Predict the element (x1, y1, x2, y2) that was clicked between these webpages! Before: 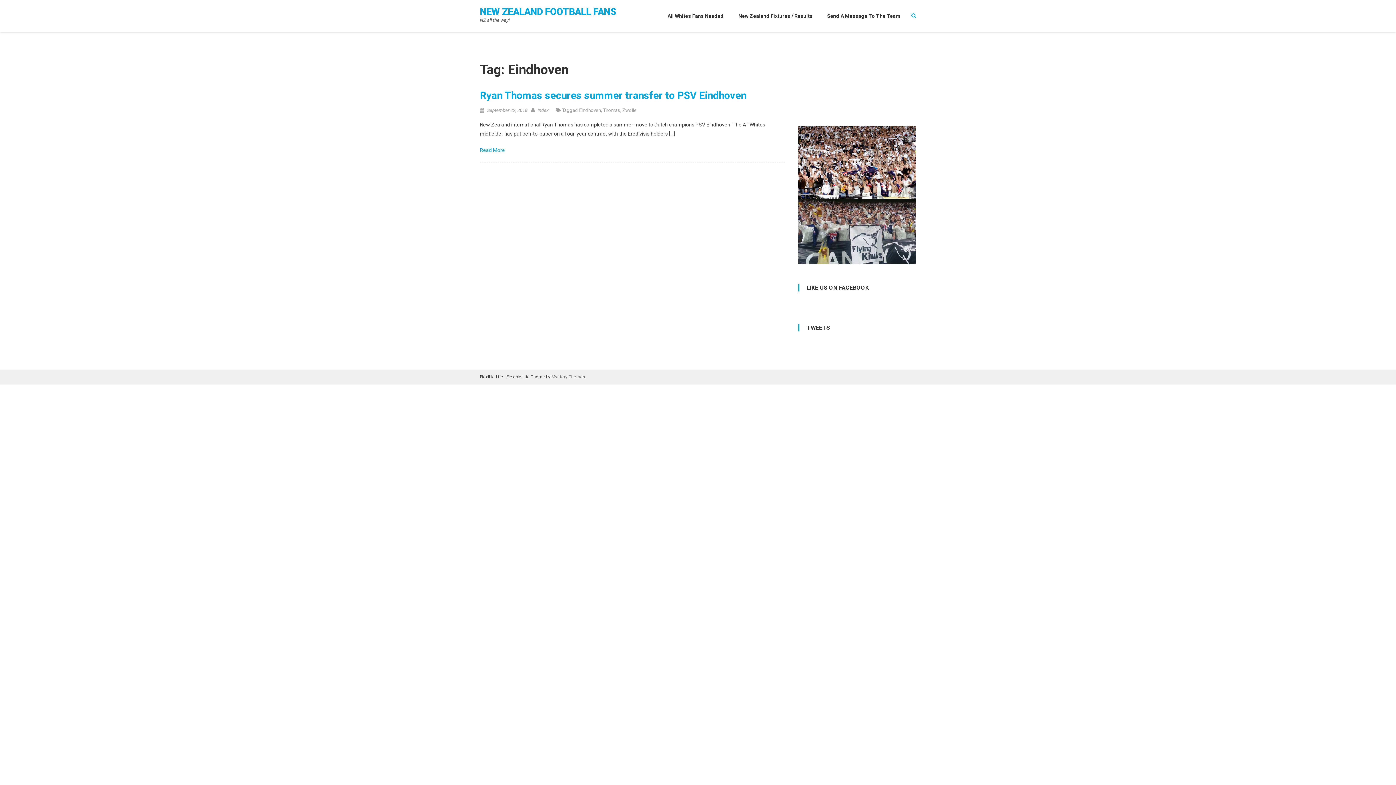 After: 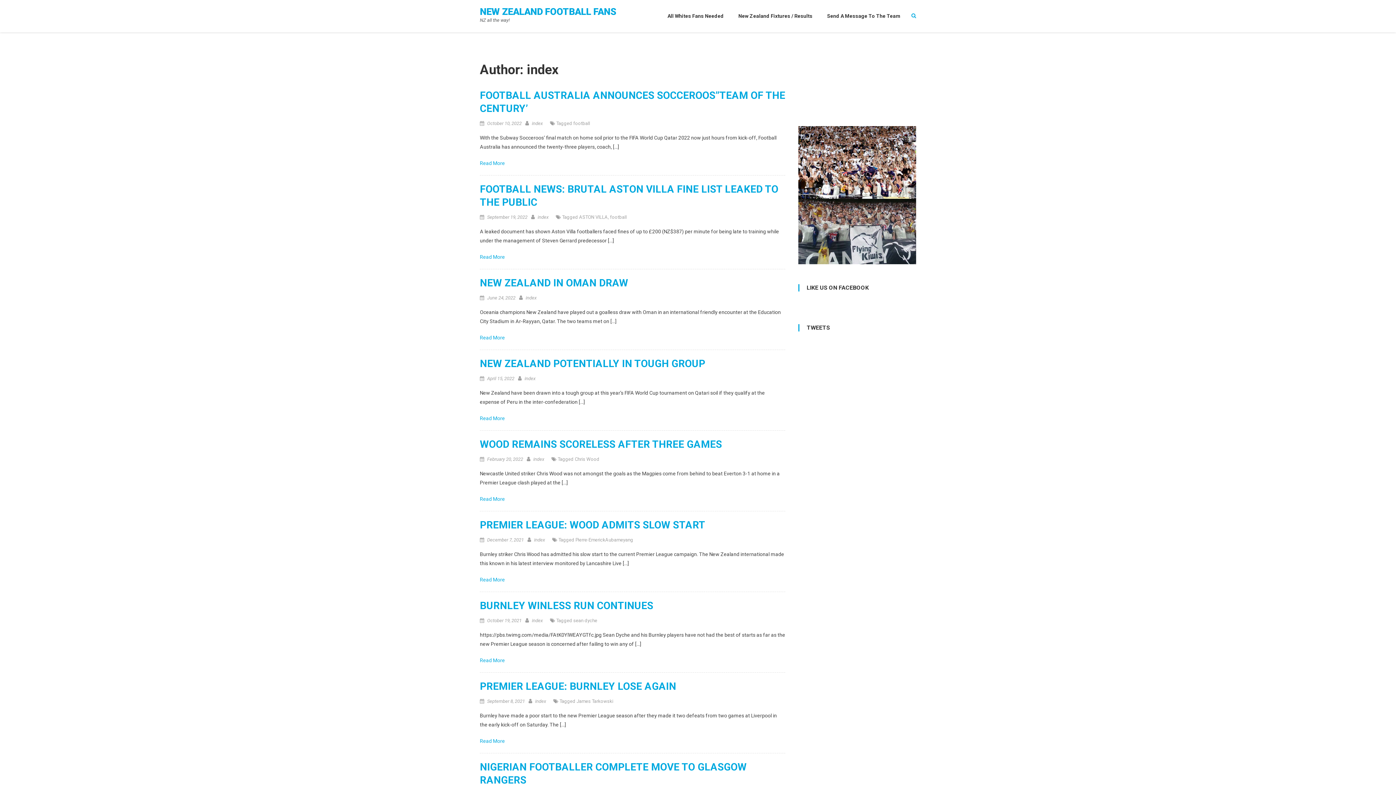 Action: label: index bbox: (537, 107, 548, 113)